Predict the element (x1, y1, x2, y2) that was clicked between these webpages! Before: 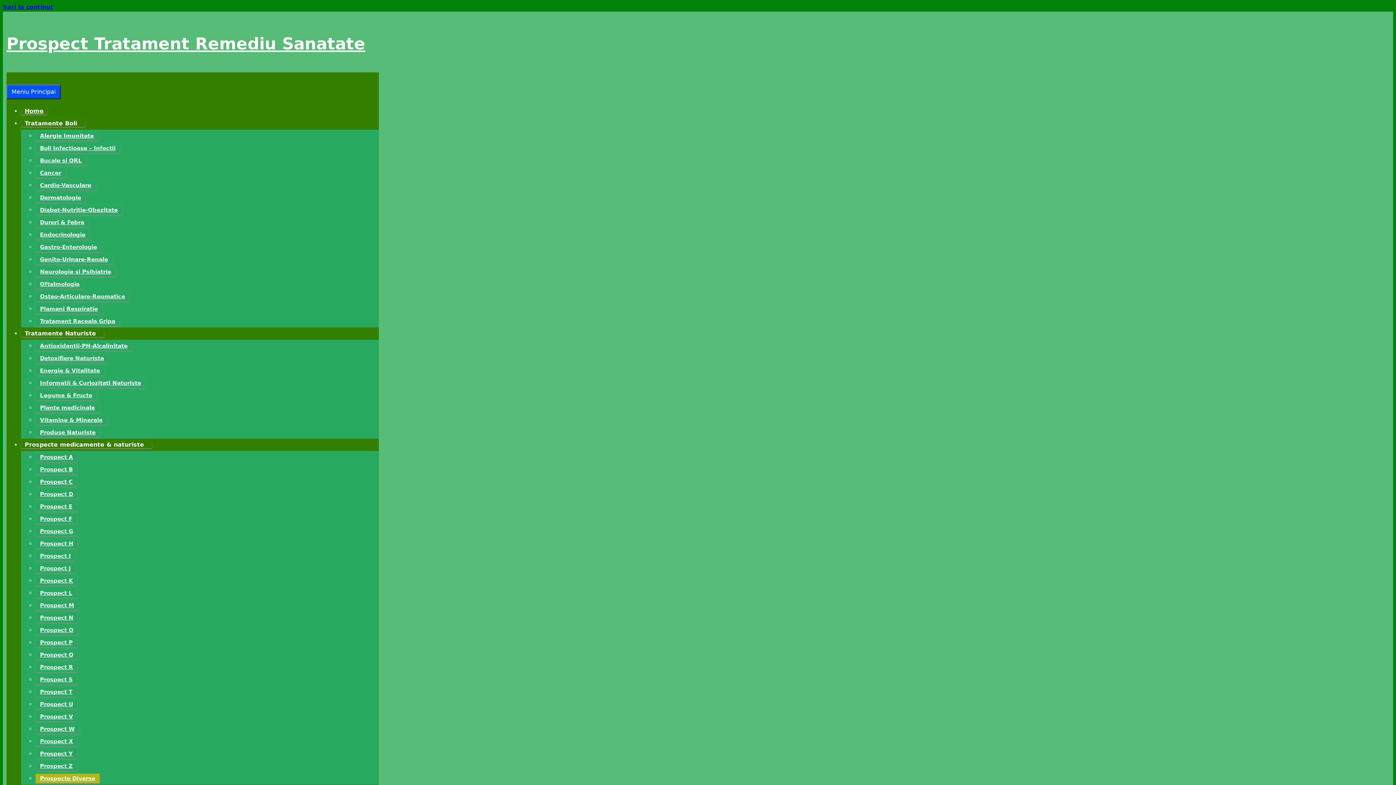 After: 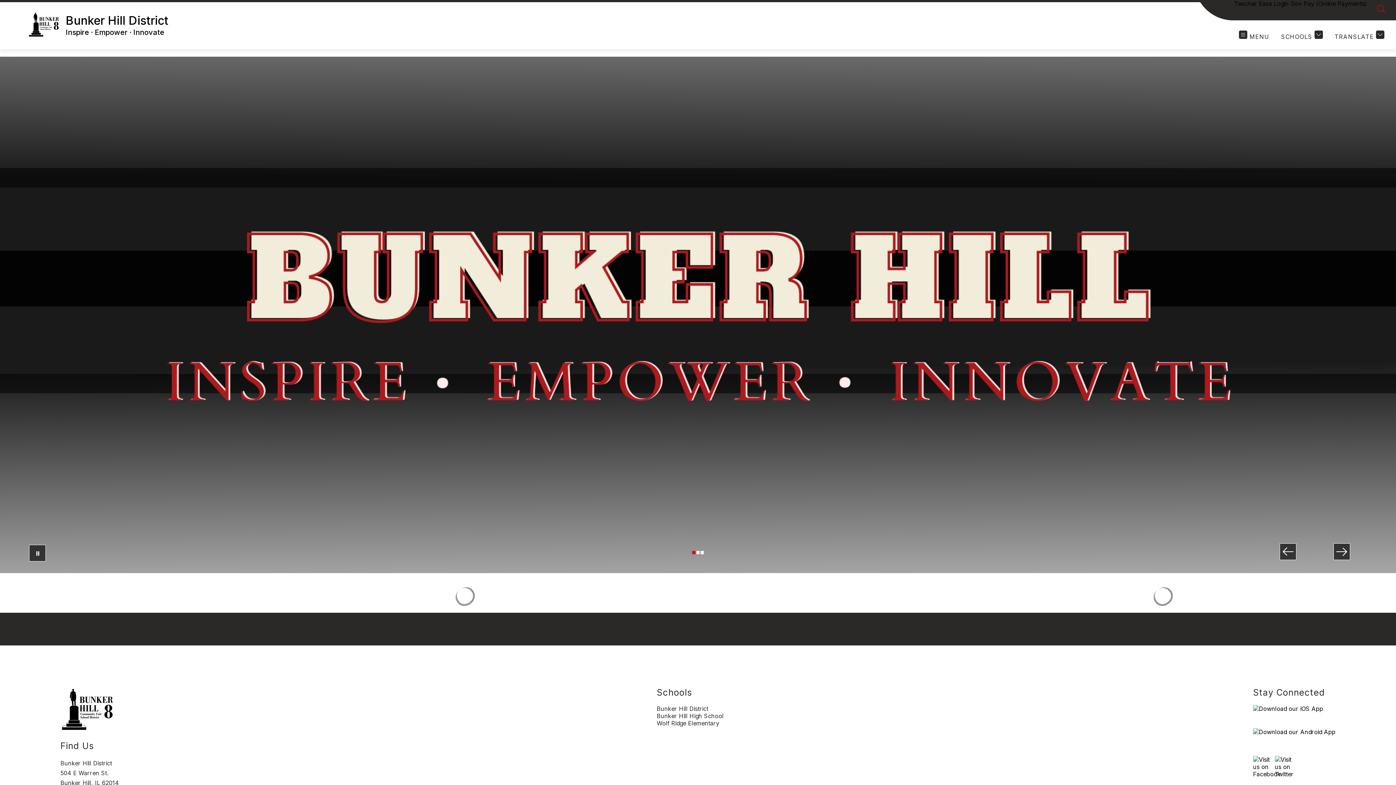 Action: bbox: (6, 34, 365, 53) label: Prospect Tratament Remediu Sanatate